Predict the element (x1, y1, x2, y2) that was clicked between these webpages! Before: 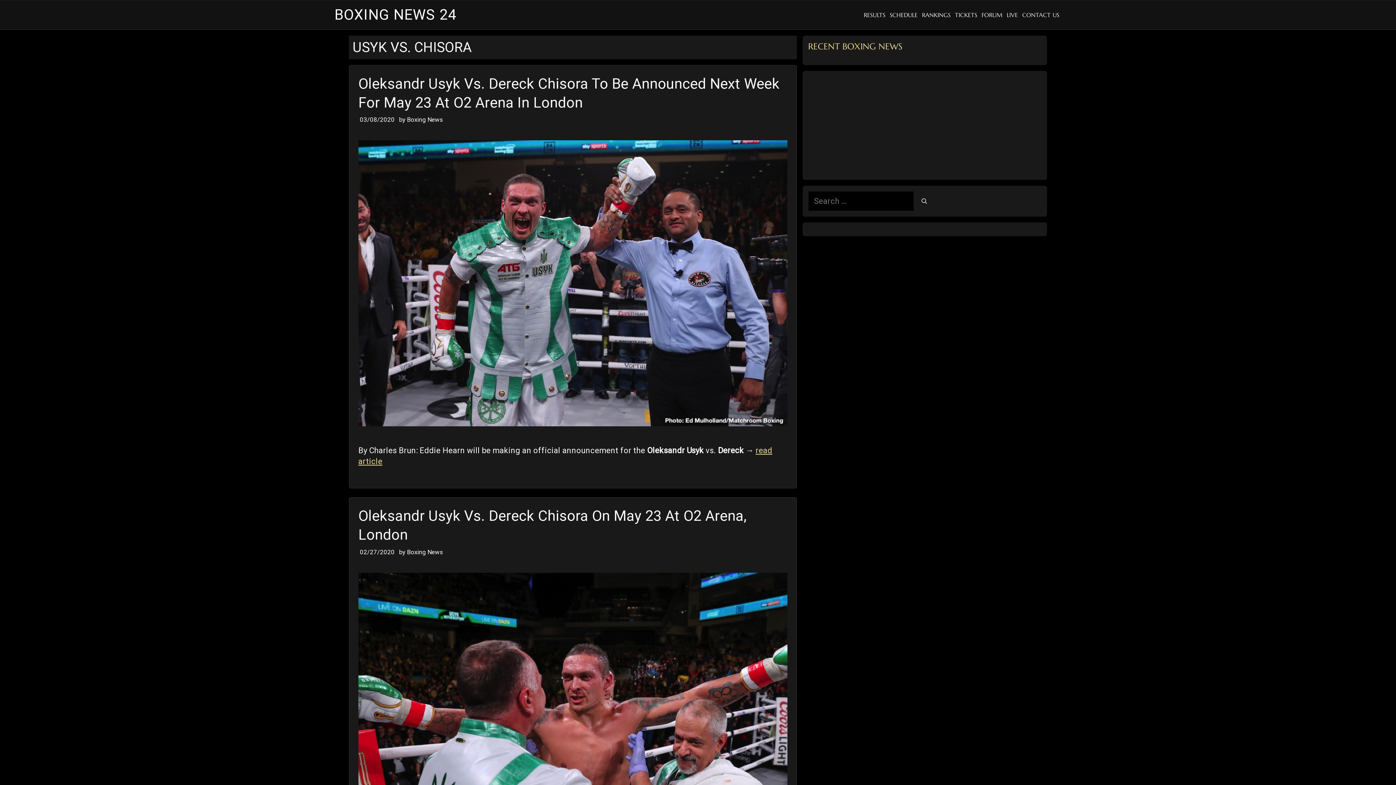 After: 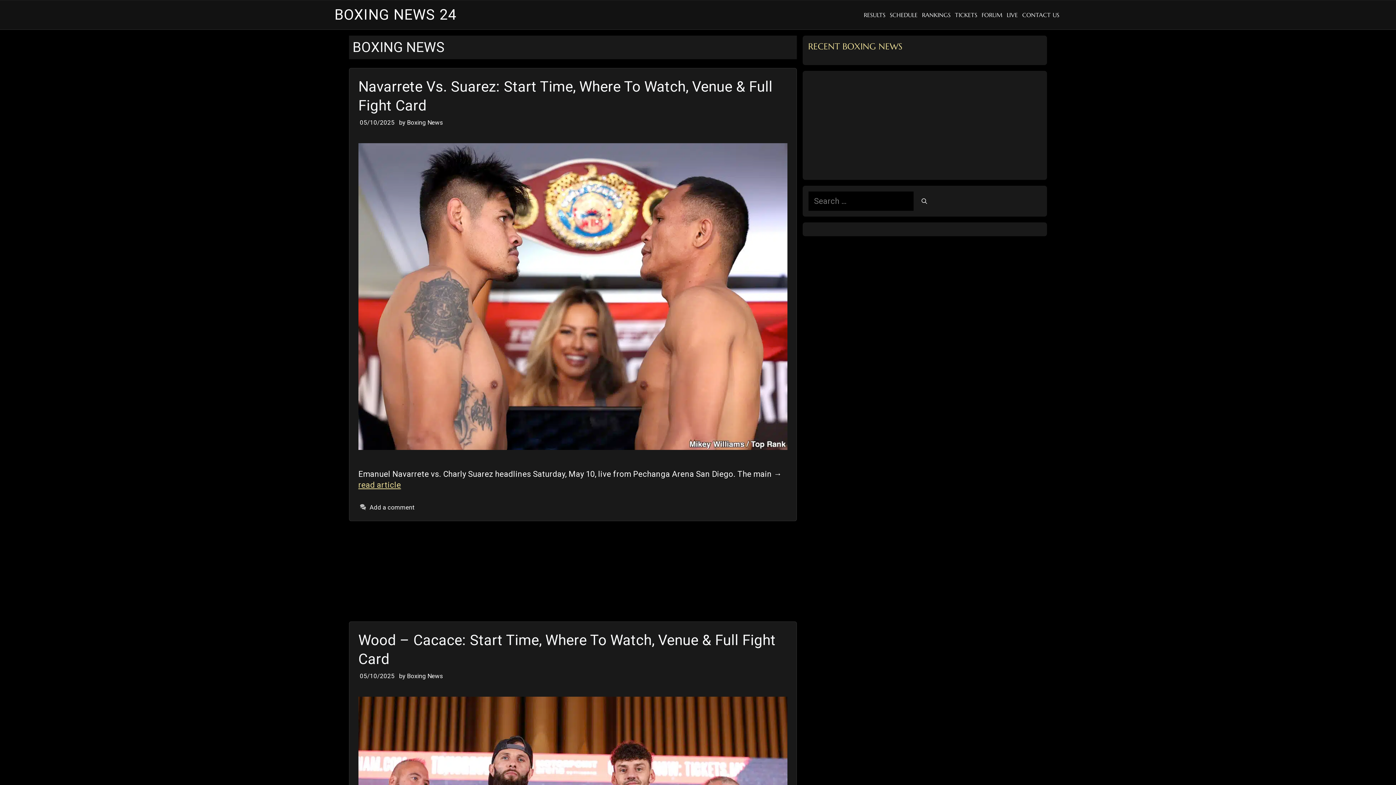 Action: label: Boxing News bbox: (407, 548, 443, 555)